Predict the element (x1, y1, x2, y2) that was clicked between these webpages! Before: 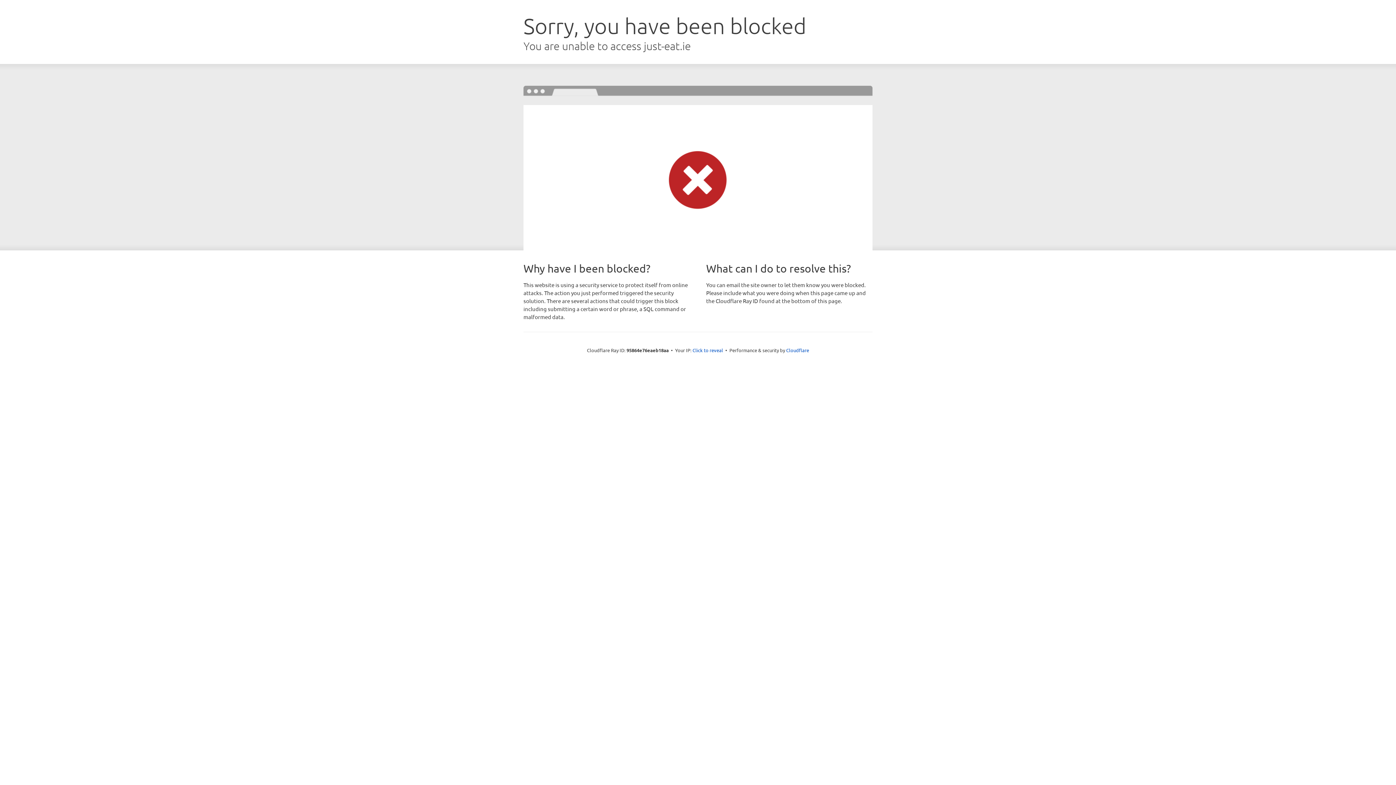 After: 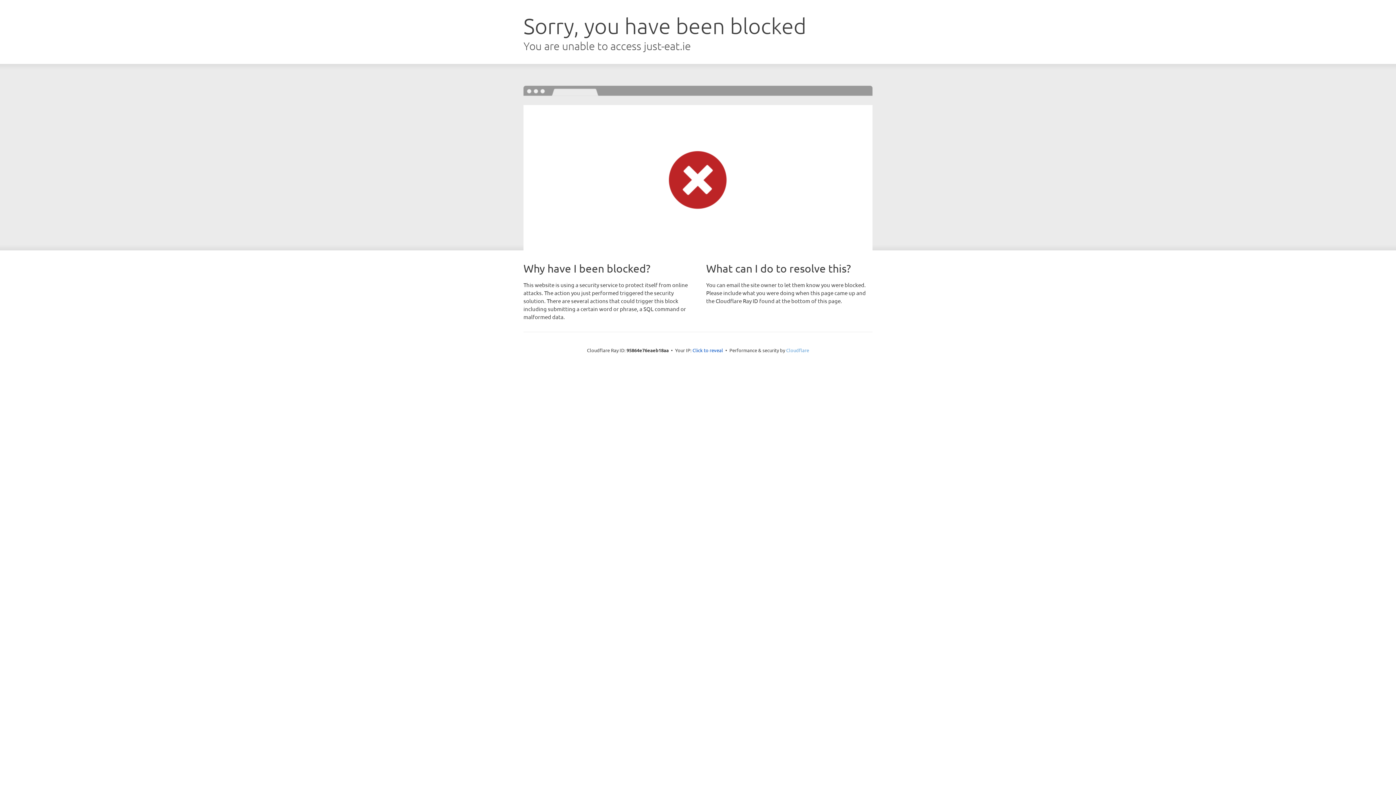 Action: bbox: (786, 347, 809, 353) label: Cloudflare